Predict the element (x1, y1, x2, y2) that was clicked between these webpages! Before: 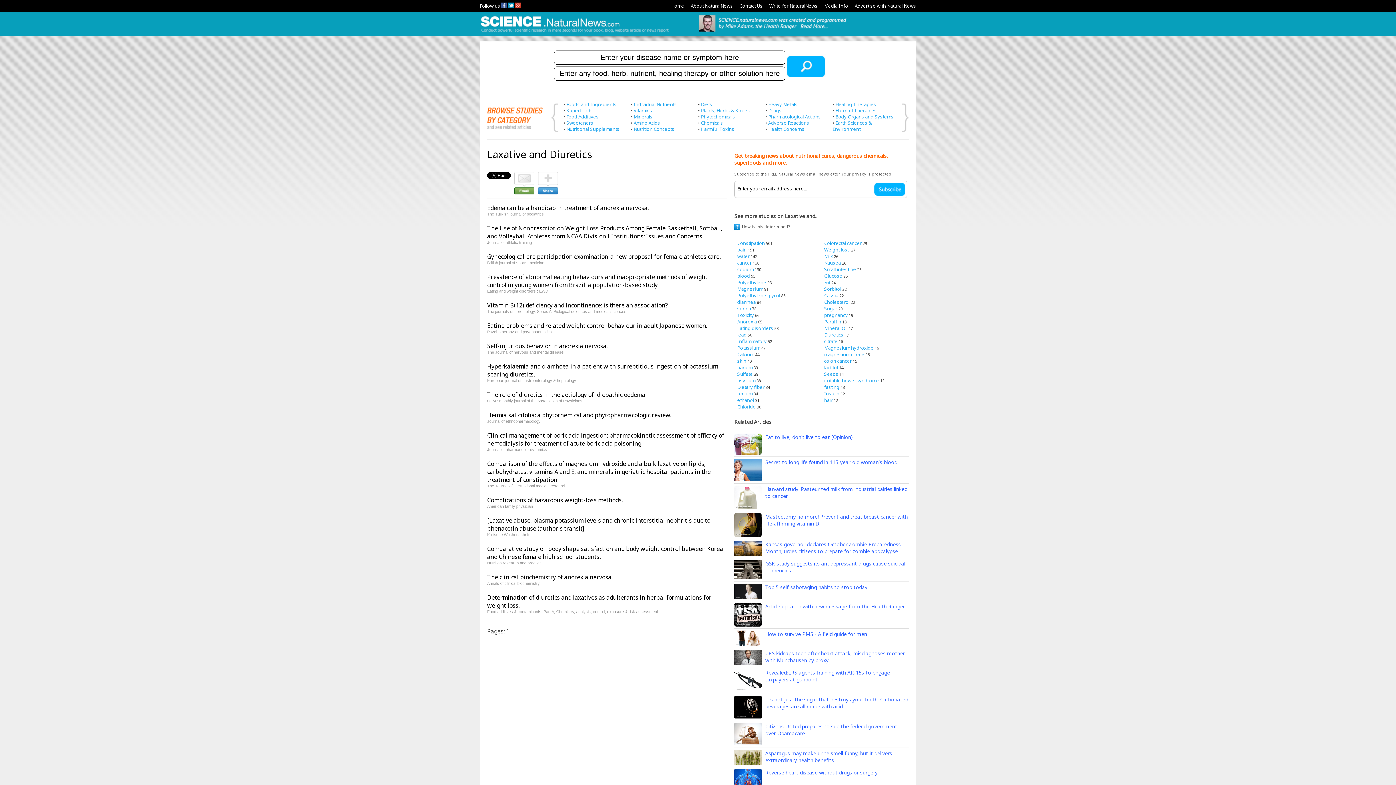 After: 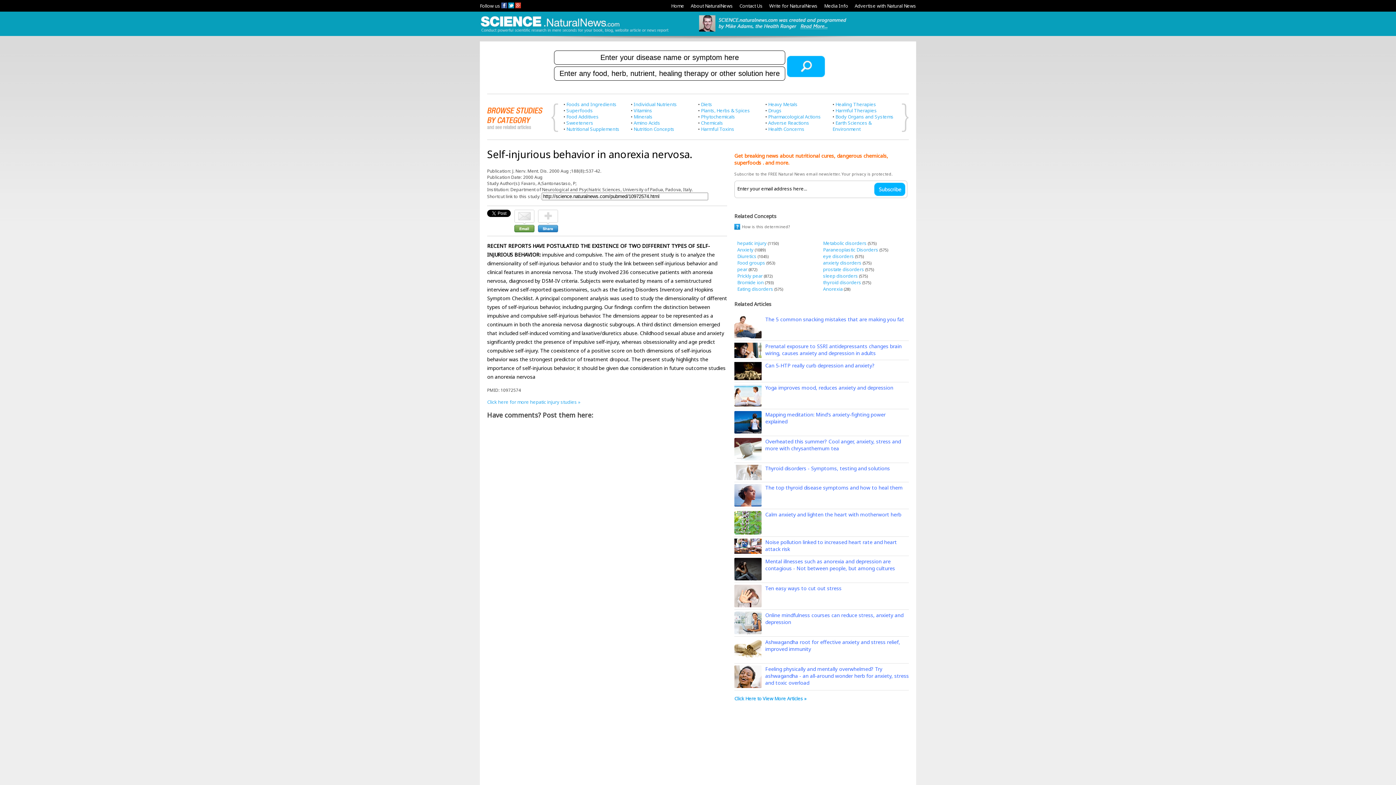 Action: bbox: (487, 342, 607, 350) label: Self-injurious behavior in anorexia nervosa.